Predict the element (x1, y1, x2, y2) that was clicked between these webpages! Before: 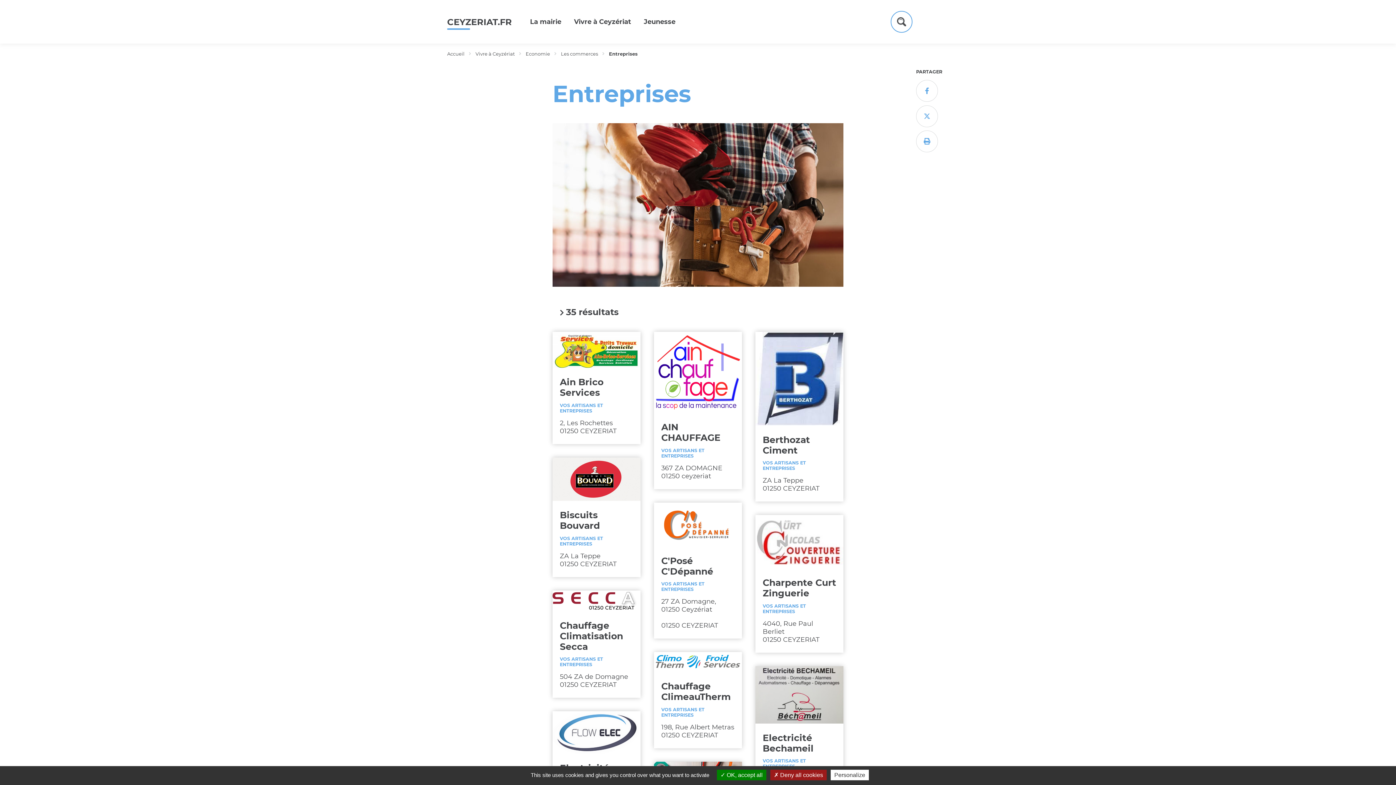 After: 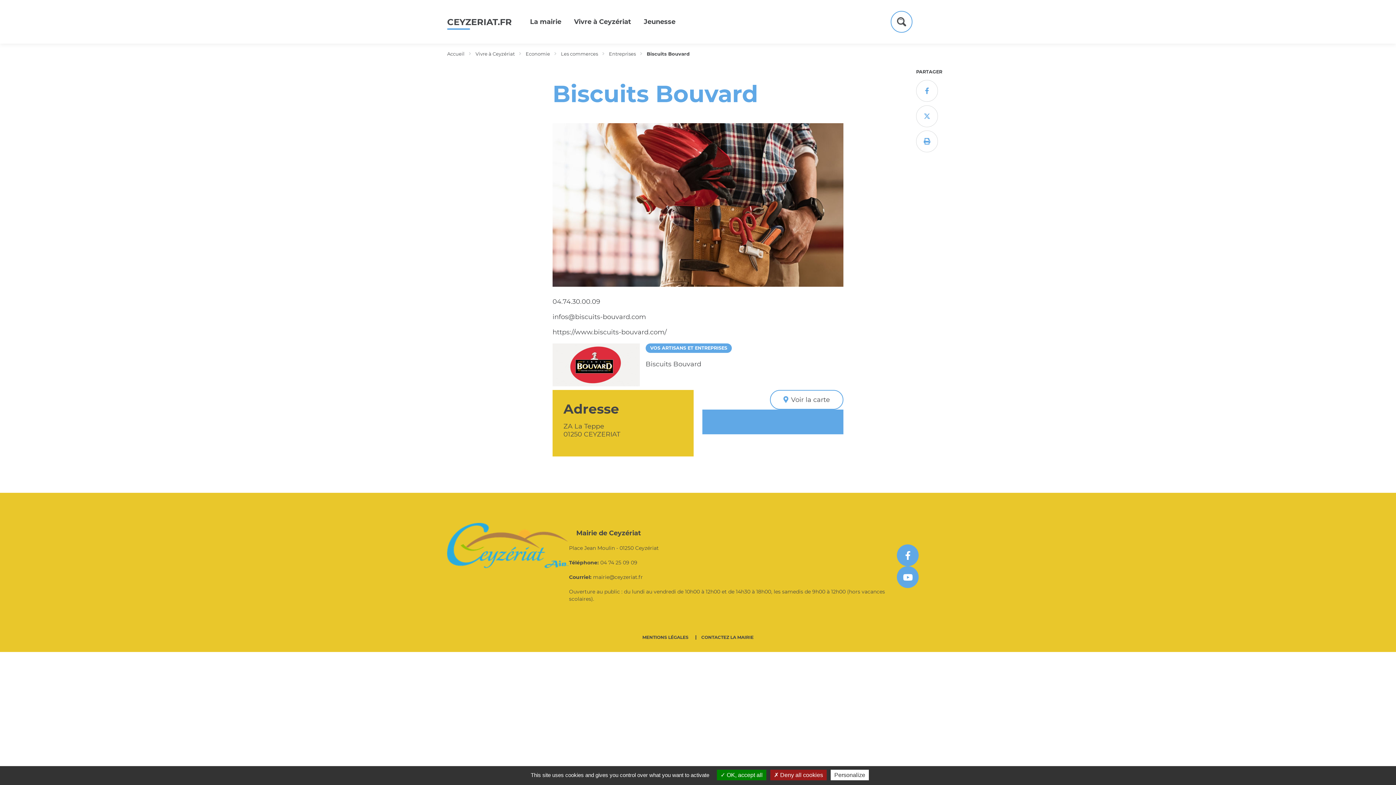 Action: bbox: (552, 457, 640, 577) label: Biscuits Bouvard
VOS ARTISANS ET ENTREPRISES
ZA La Teppe
01250 CEYZERIAT